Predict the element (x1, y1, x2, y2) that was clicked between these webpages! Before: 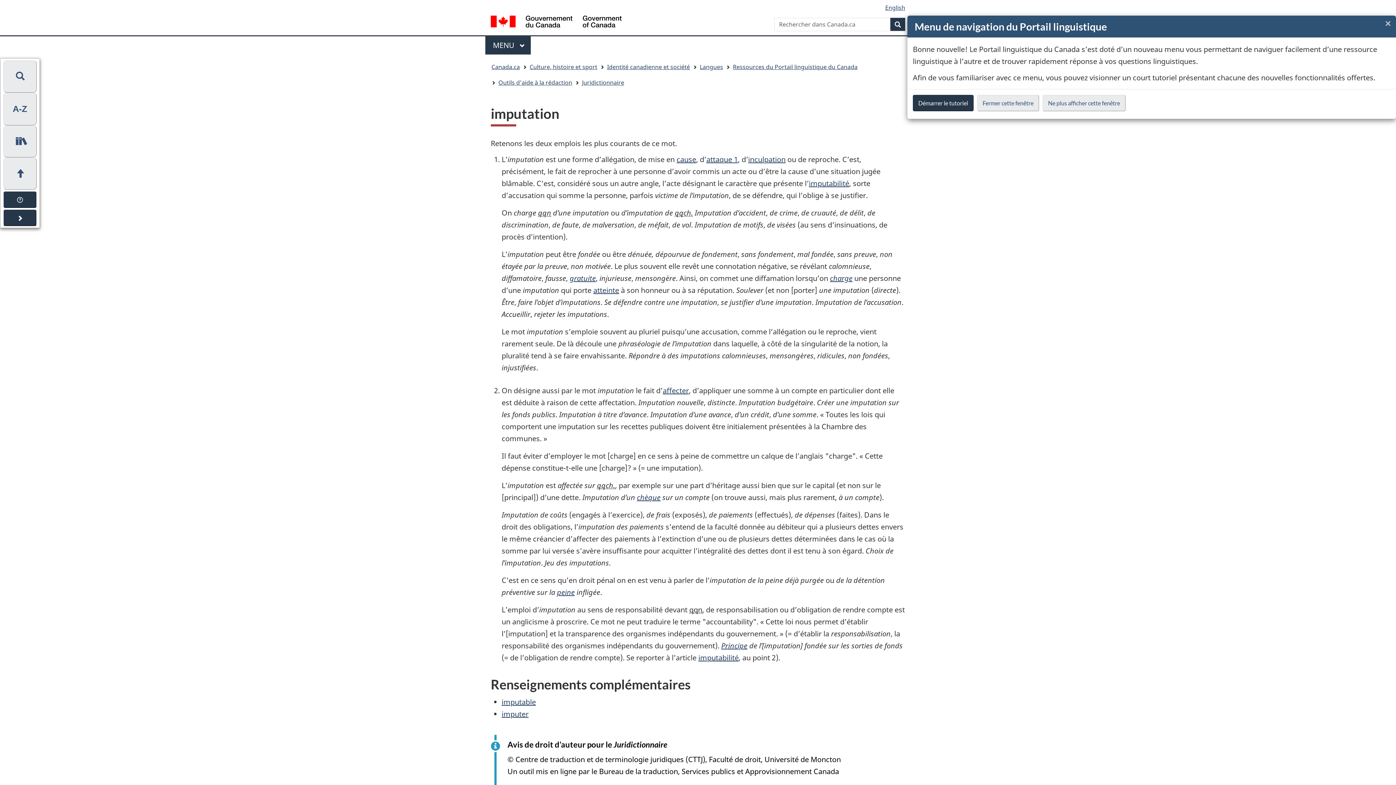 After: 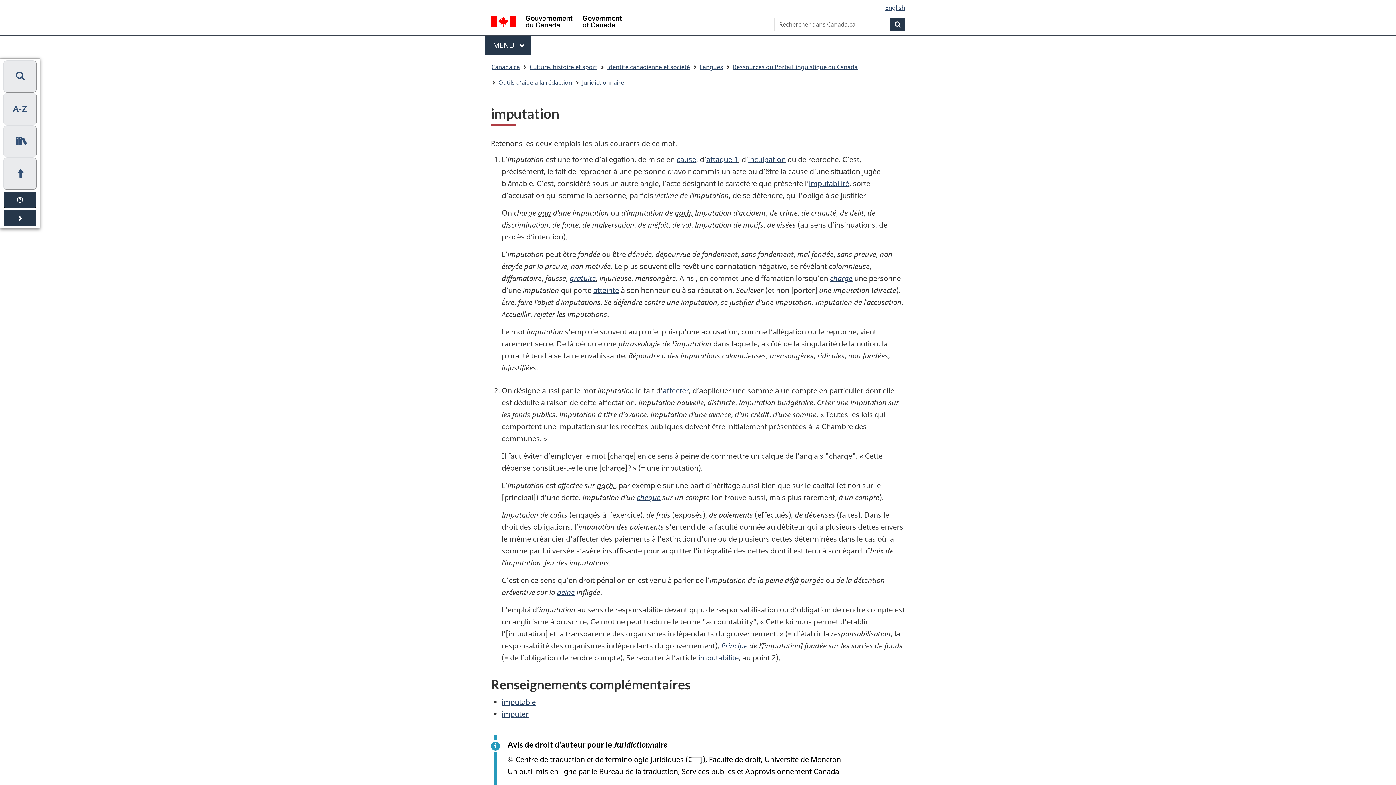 Action: bbox: (977, 94, 1039, 111) label: Fermer cette fenêtre